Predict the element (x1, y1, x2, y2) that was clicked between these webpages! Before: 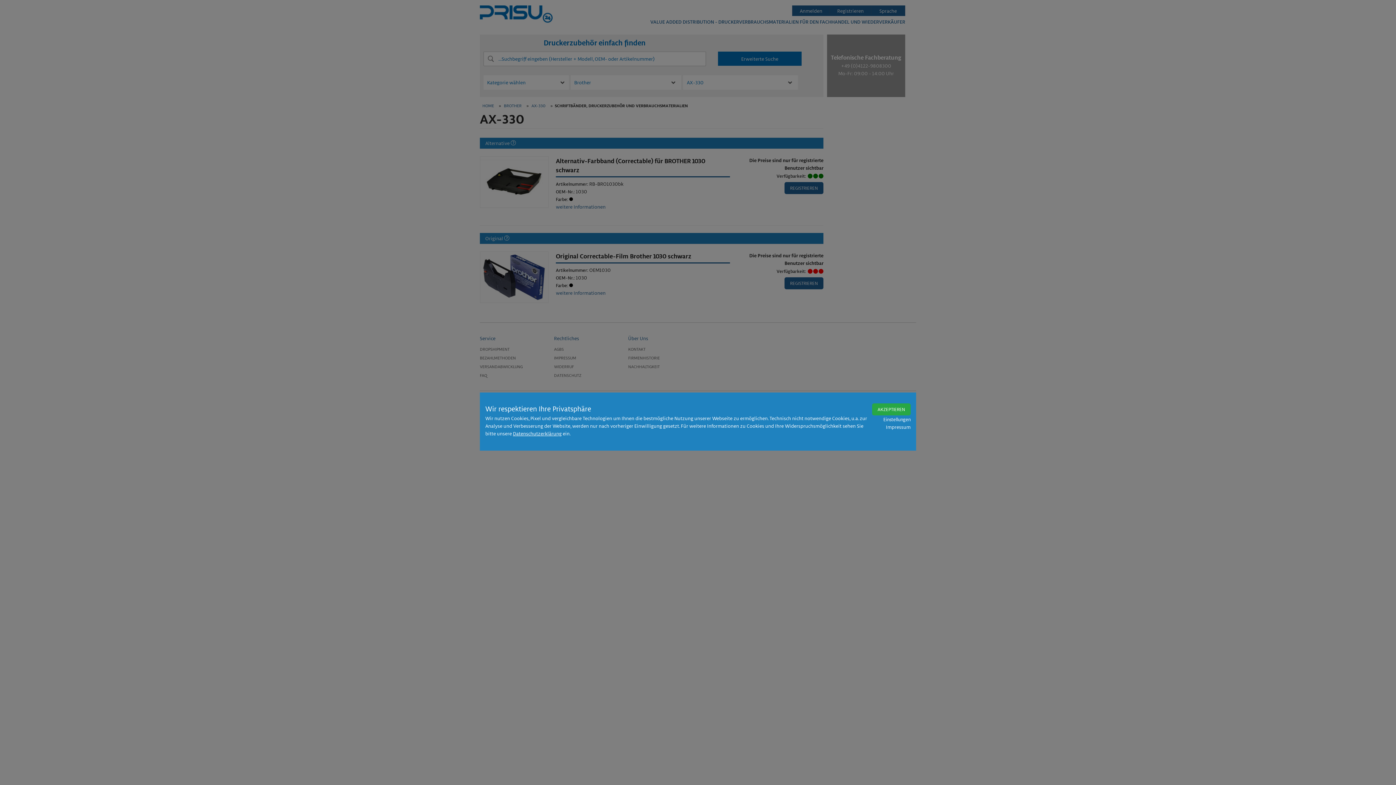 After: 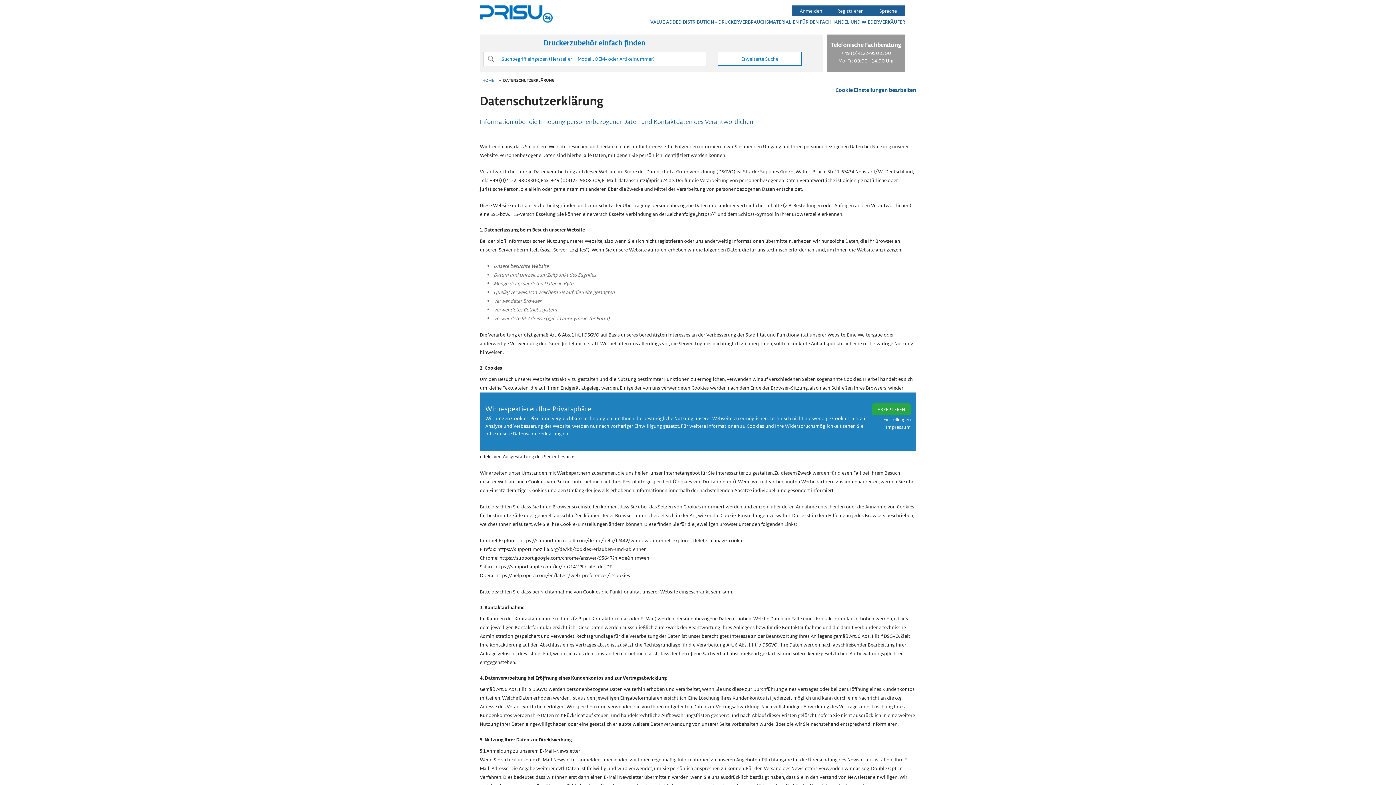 Action: label: Datenschutzerklärung bbox: (513, 430, 561, 437)